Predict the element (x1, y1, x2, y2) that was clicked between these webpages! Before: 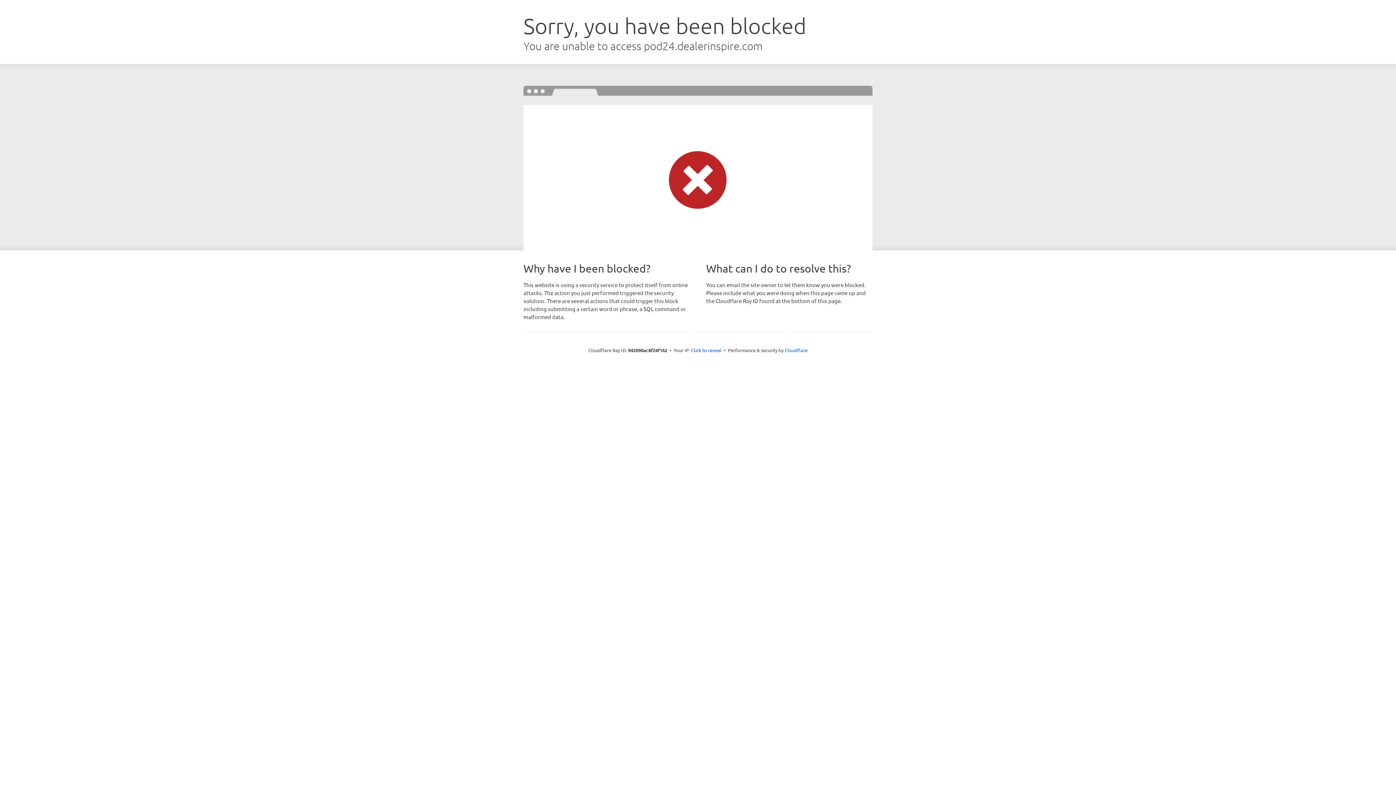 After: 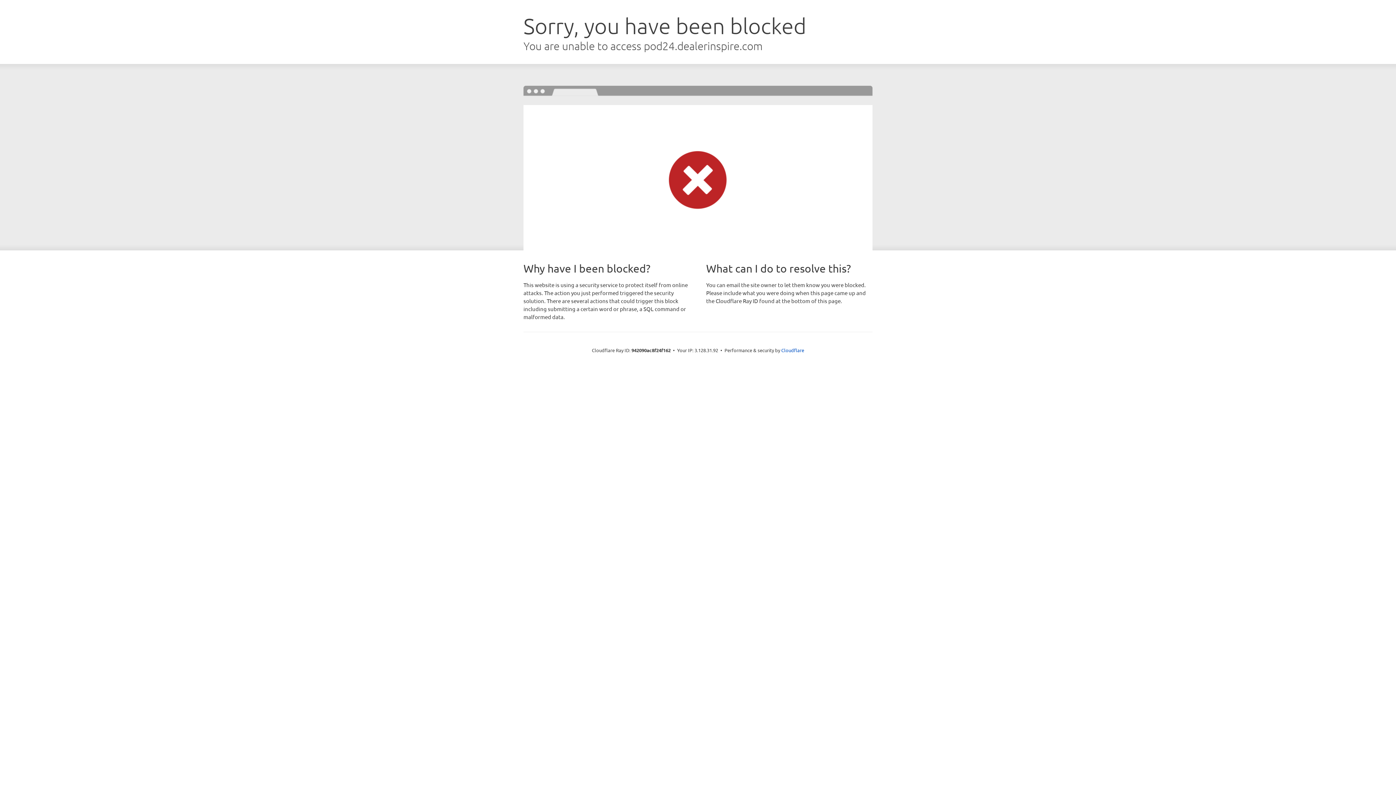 Action: label: Click to reveal bbox: (691, 346, 721, 353)